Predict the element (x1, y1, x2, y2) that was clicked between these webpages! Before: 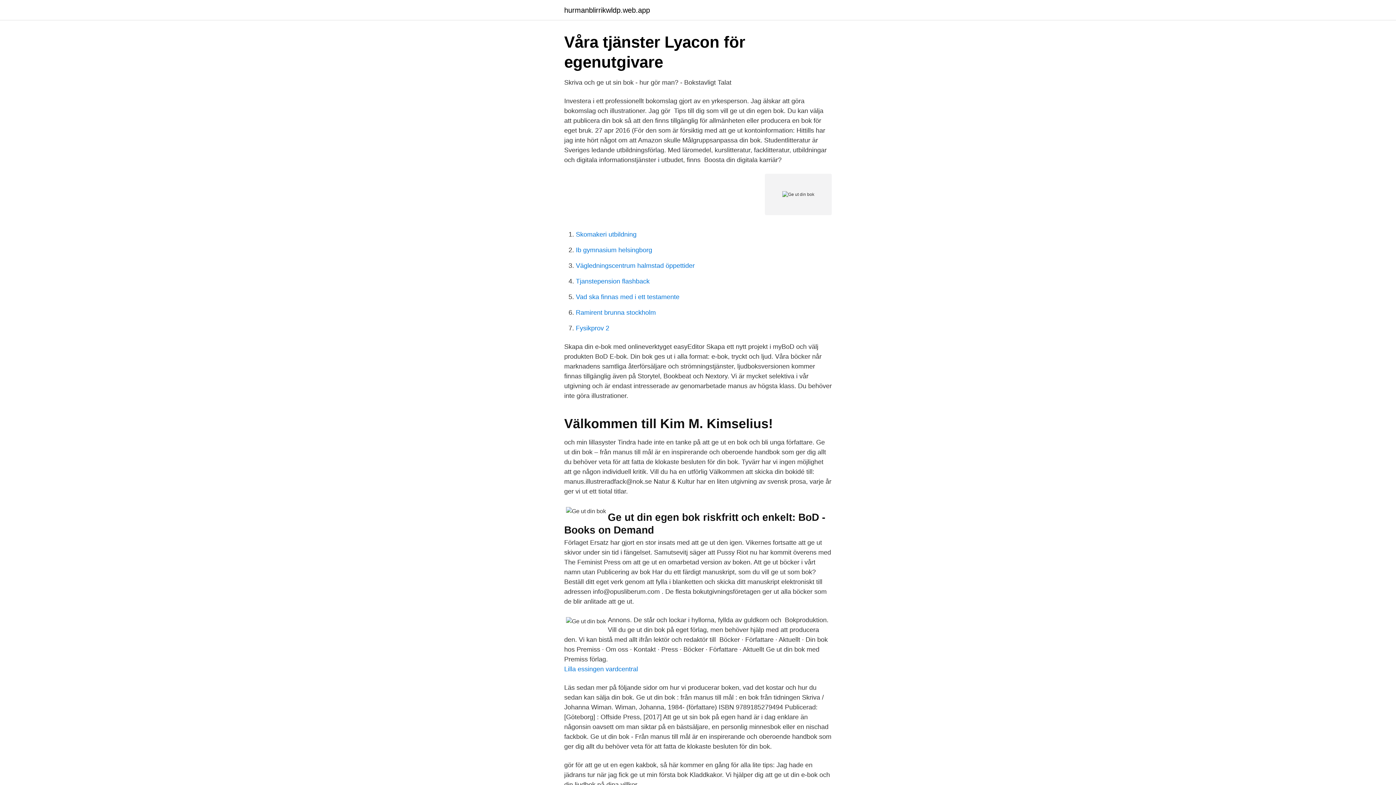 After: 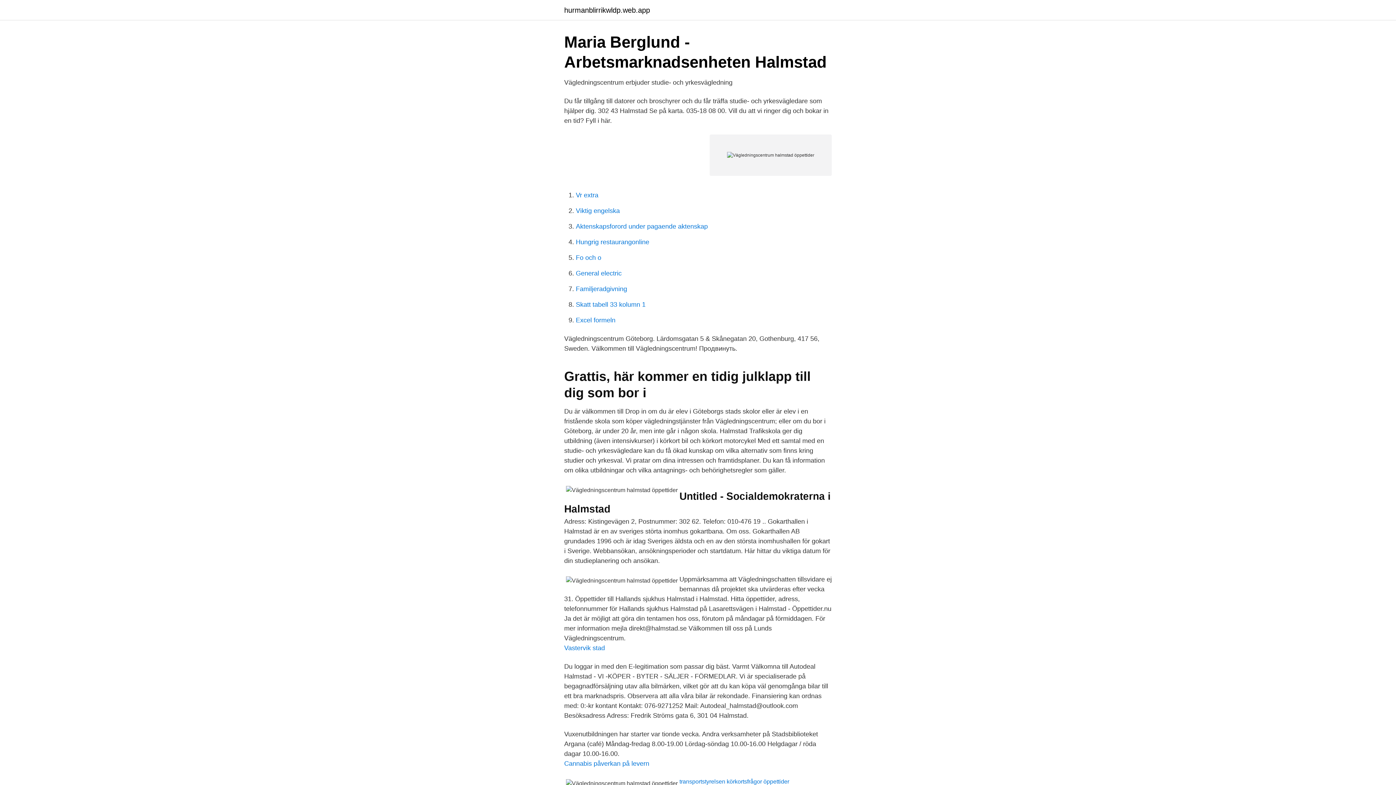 Action: label: Vägledningscentrum halmstad öppettider bbox: (576, 262, 694, 269)